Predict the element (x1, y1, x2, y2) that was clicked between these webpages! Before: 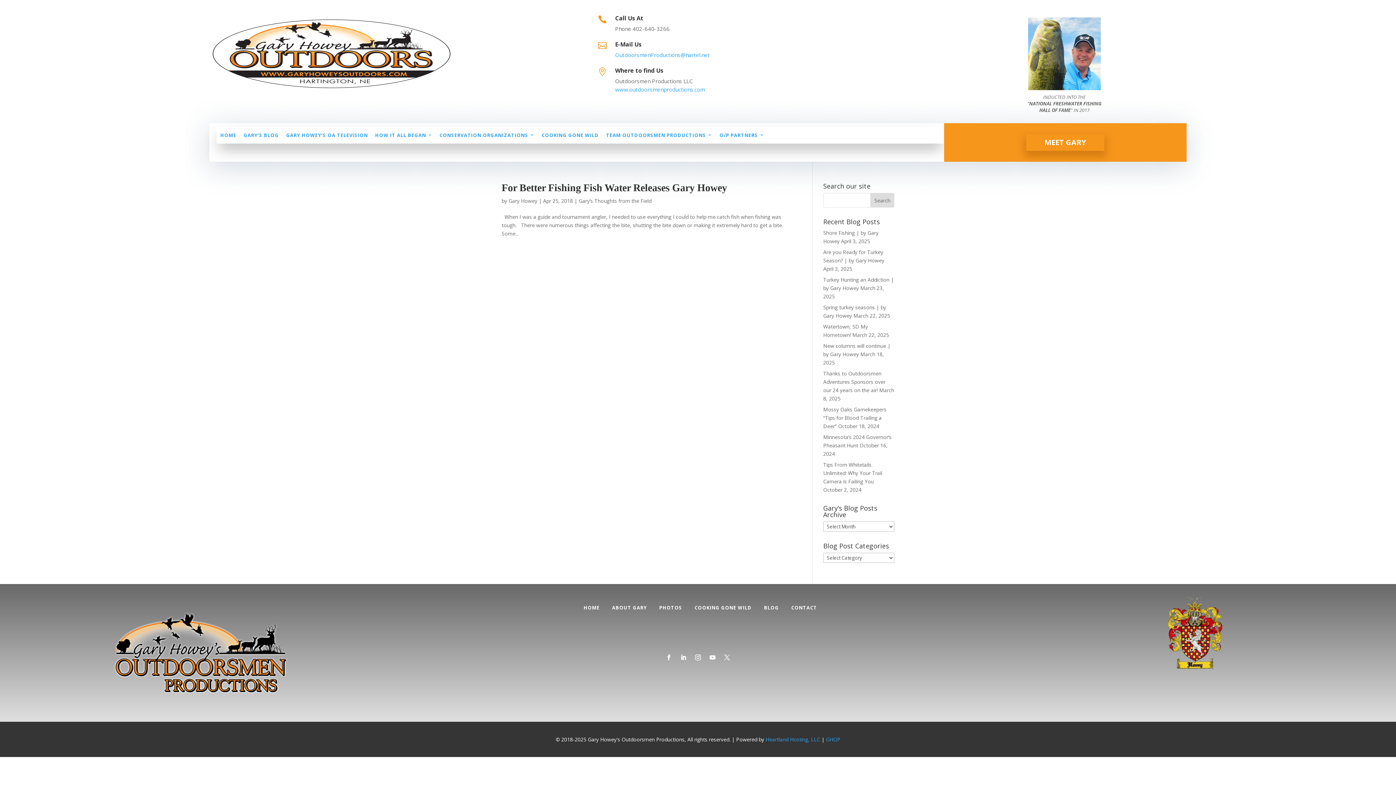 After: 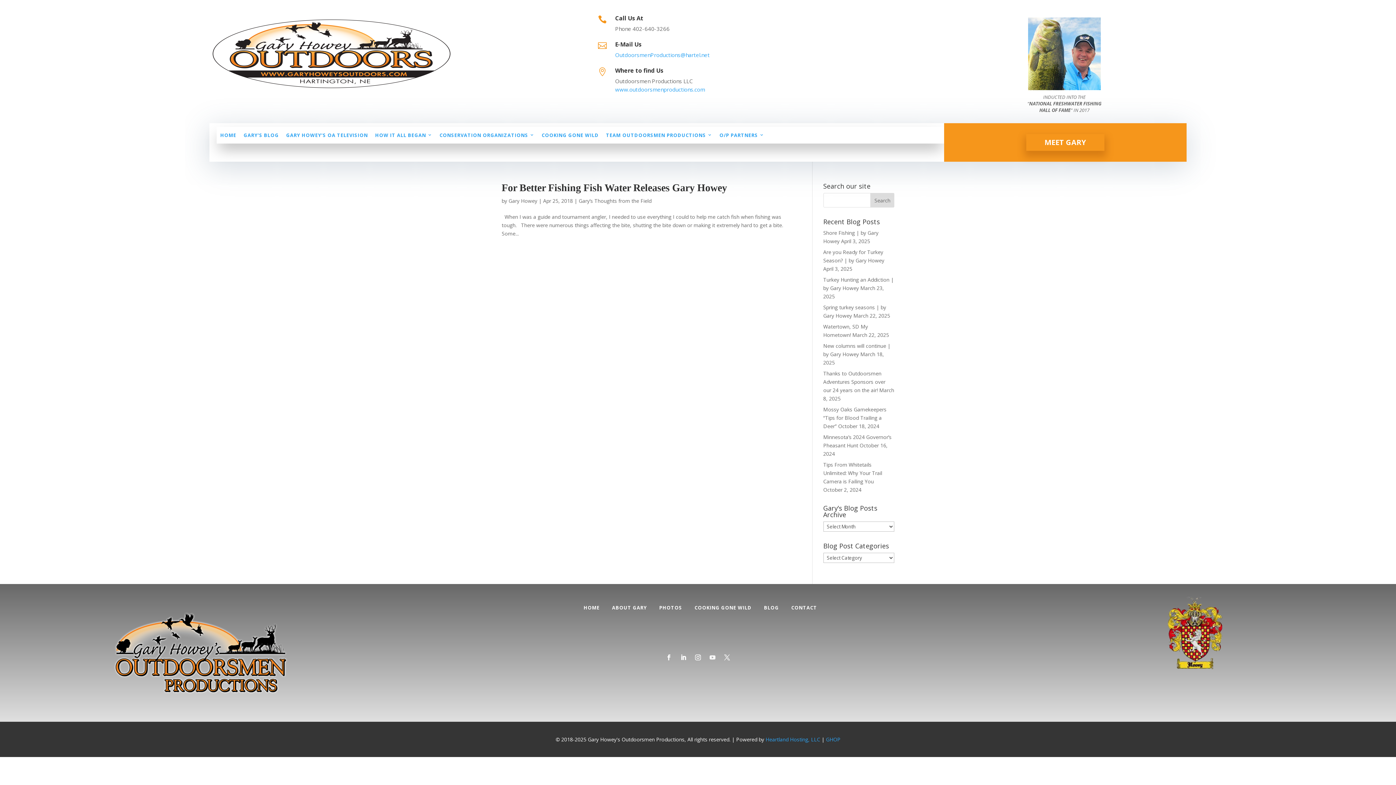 Action: bbox: (706, 652, 718, 663)